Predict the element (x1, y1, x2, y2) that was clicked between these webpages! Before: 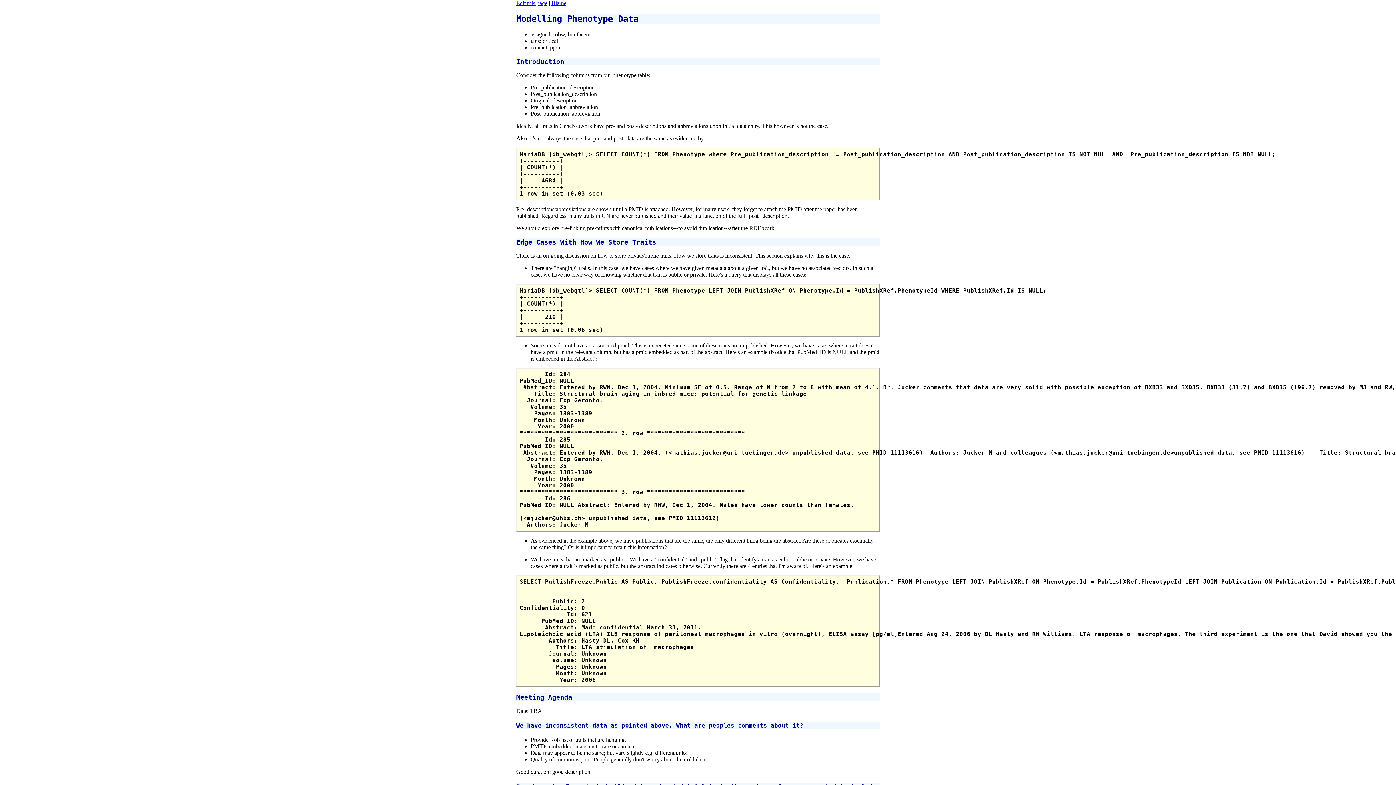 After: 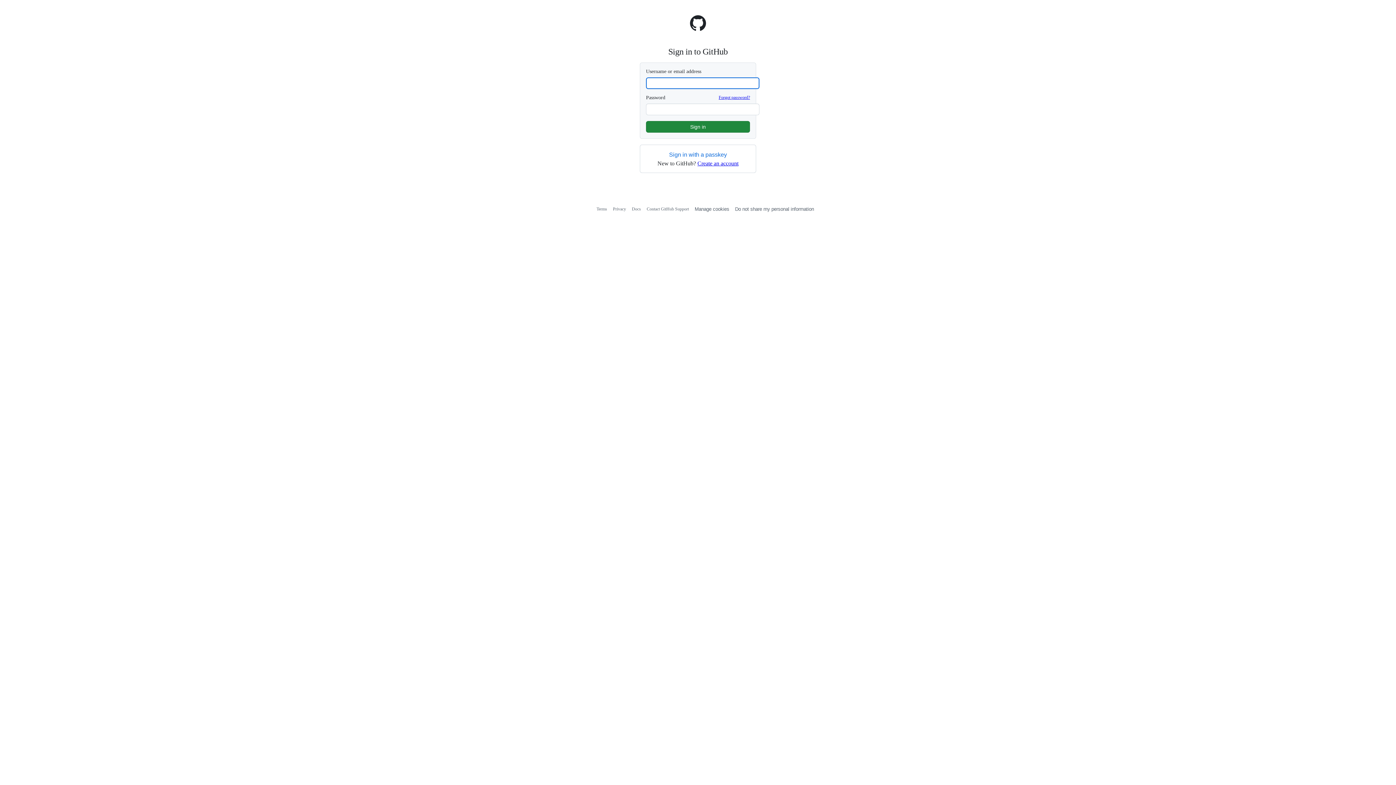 Action: bbox: (516, 0, 547, 6) label: Edit this page